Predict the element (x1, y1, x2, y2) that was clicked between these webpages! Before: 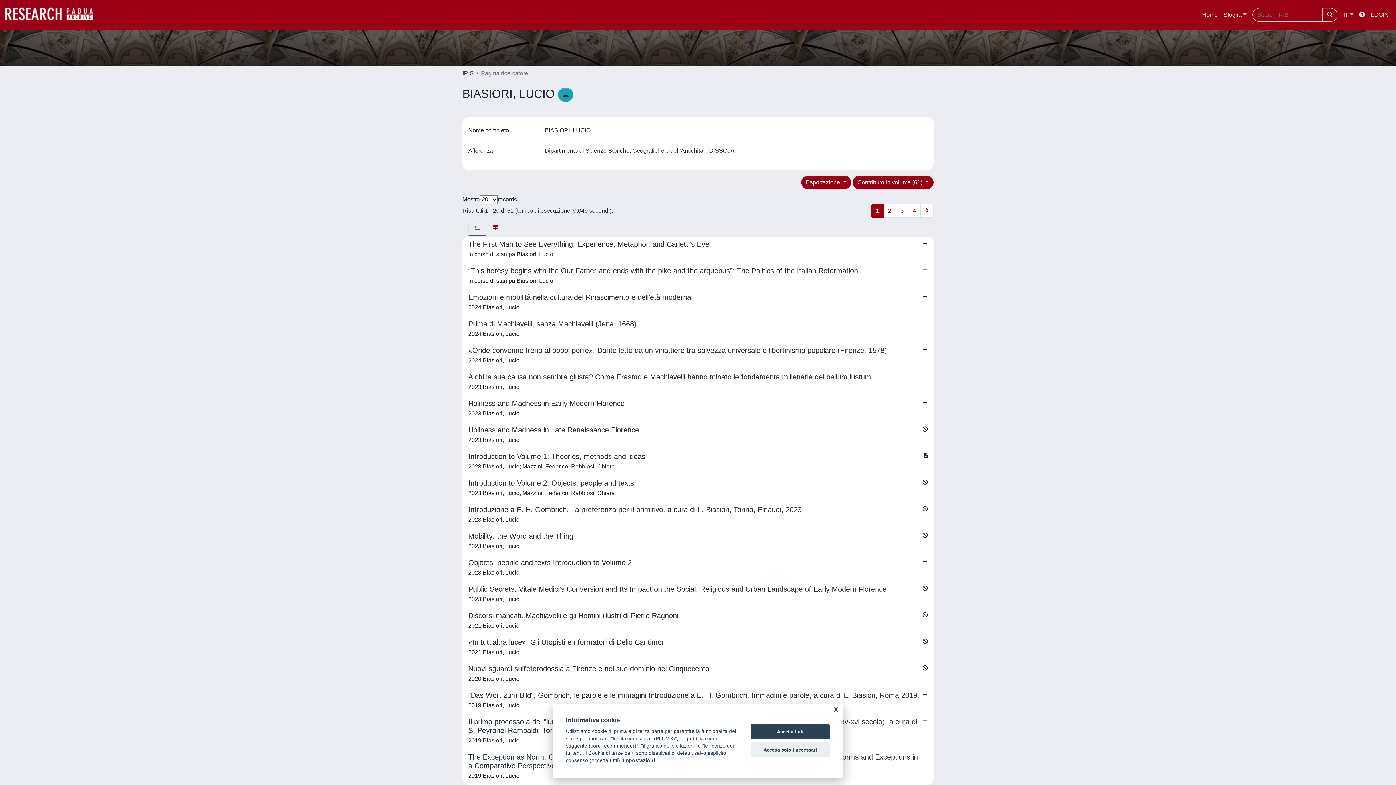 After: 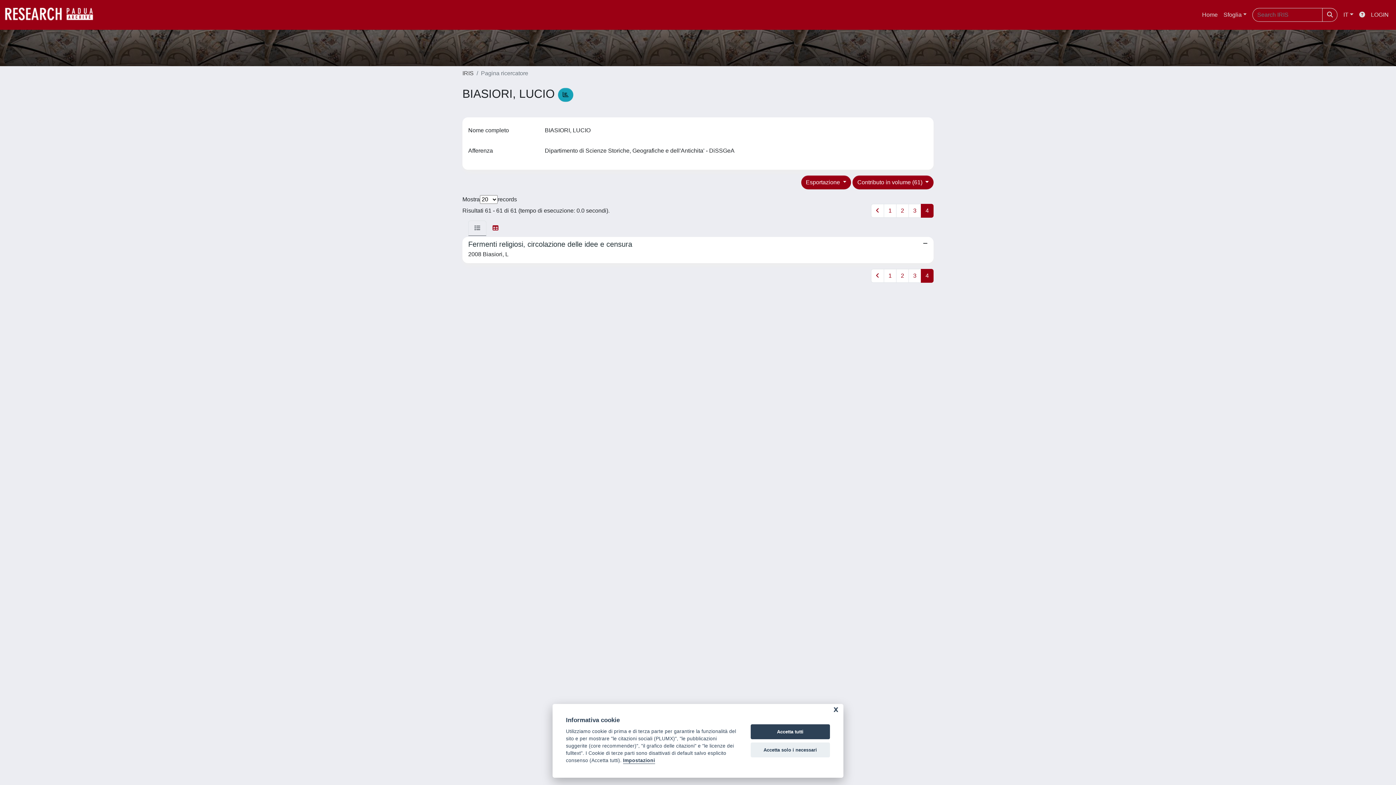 Action: label: 4 bbox: (908, 204, 921, 217)